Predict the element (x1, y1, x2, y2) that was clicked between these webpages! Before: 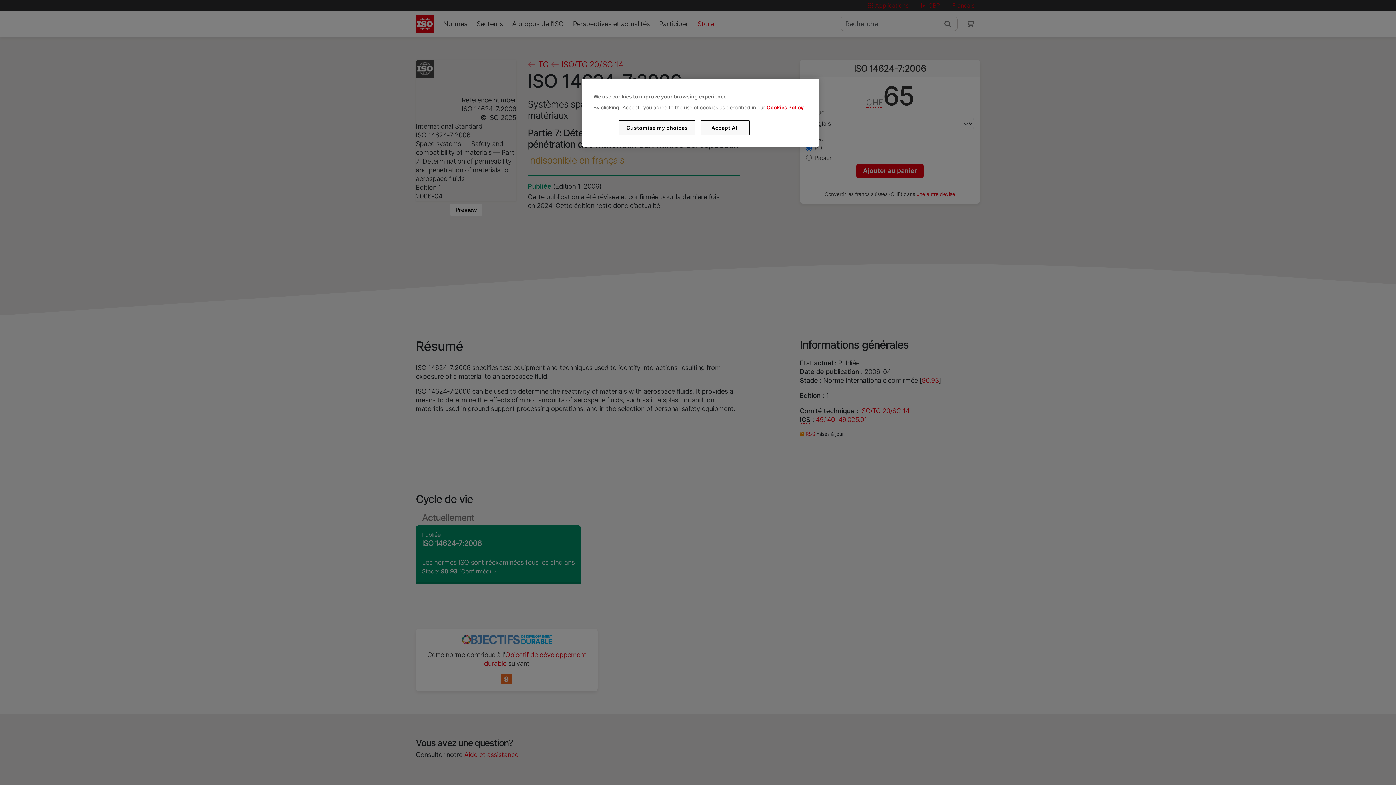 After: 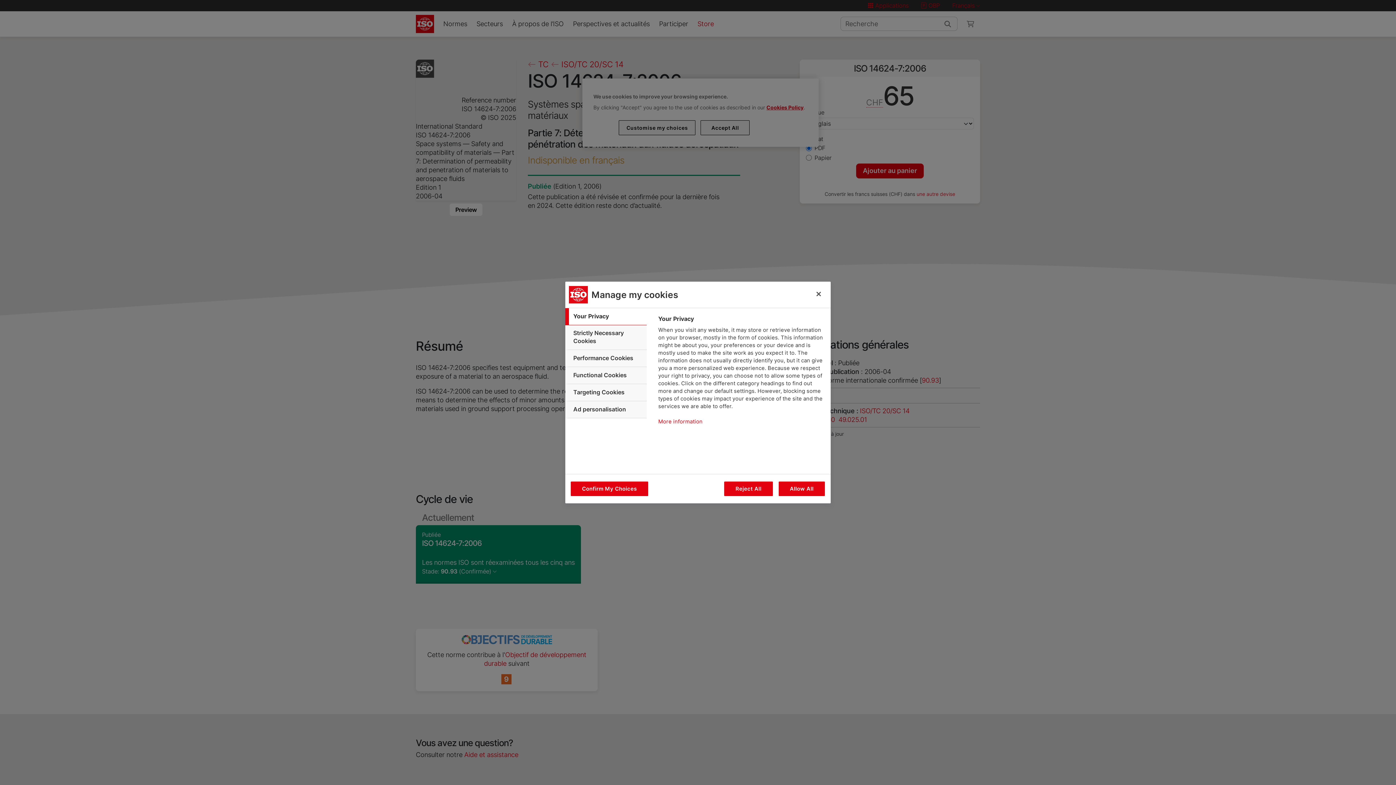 Action: bbox: (619, 120, 695, 135) label: Customise my choices